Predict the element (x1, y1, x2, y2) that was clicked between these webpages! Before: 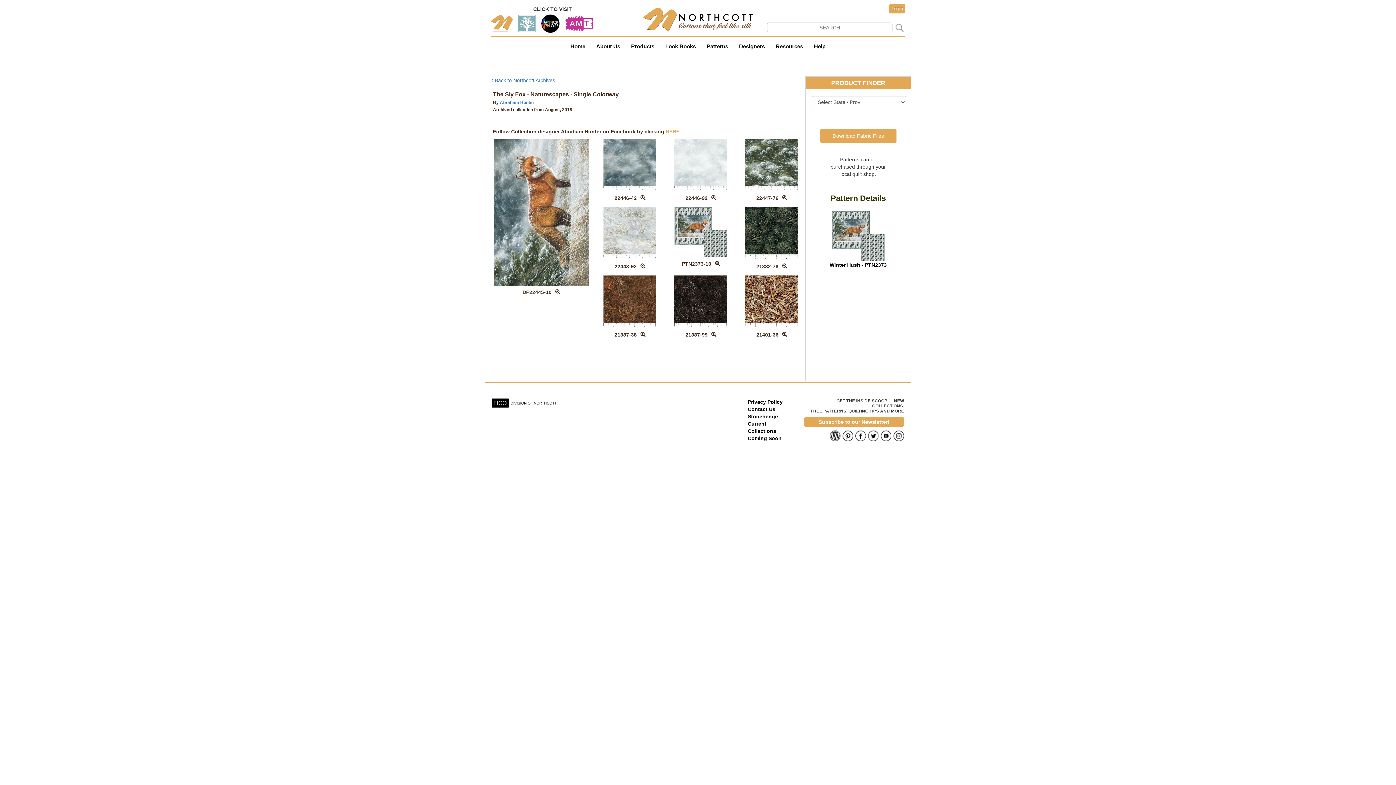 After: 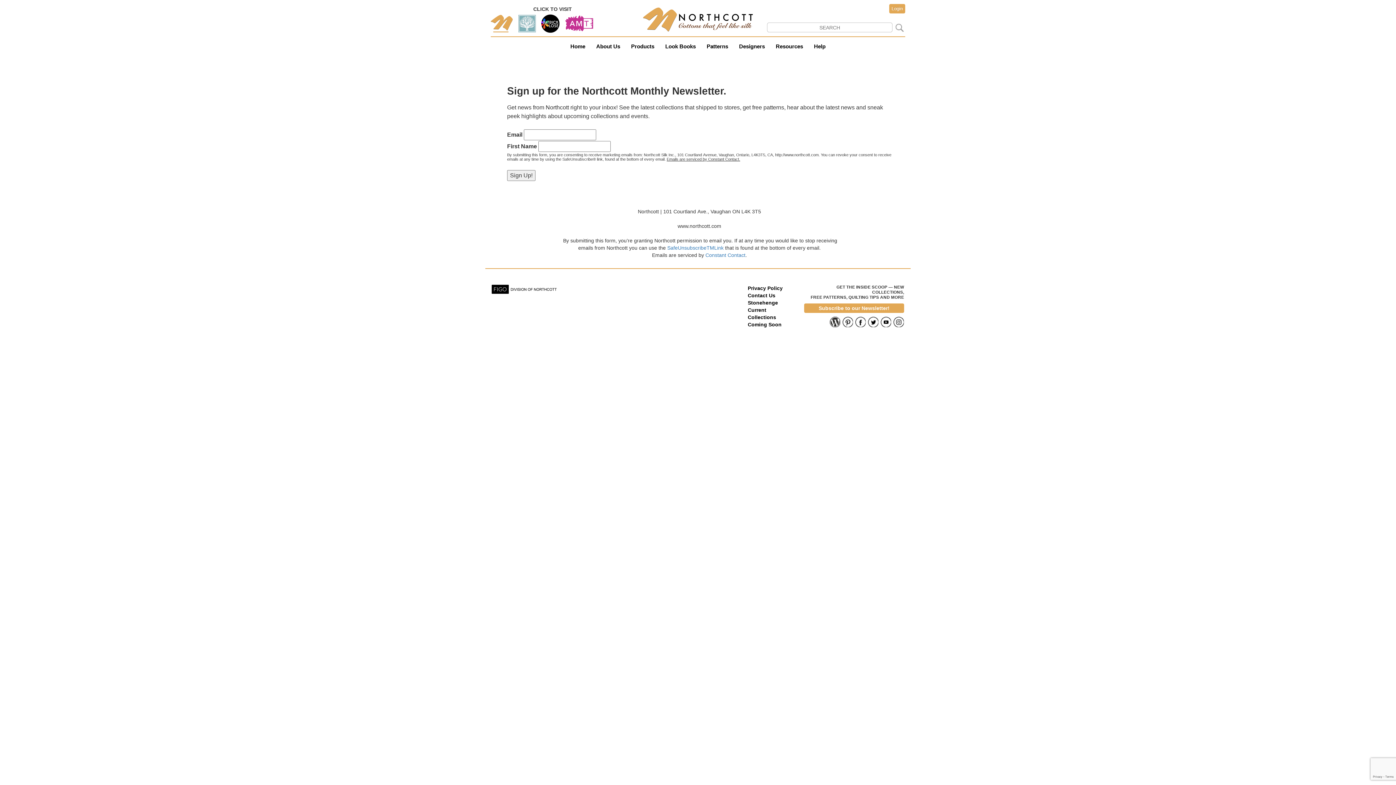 Action: bbox: (804, 417, 904, 427) label: Subscribe to our Newsletter!